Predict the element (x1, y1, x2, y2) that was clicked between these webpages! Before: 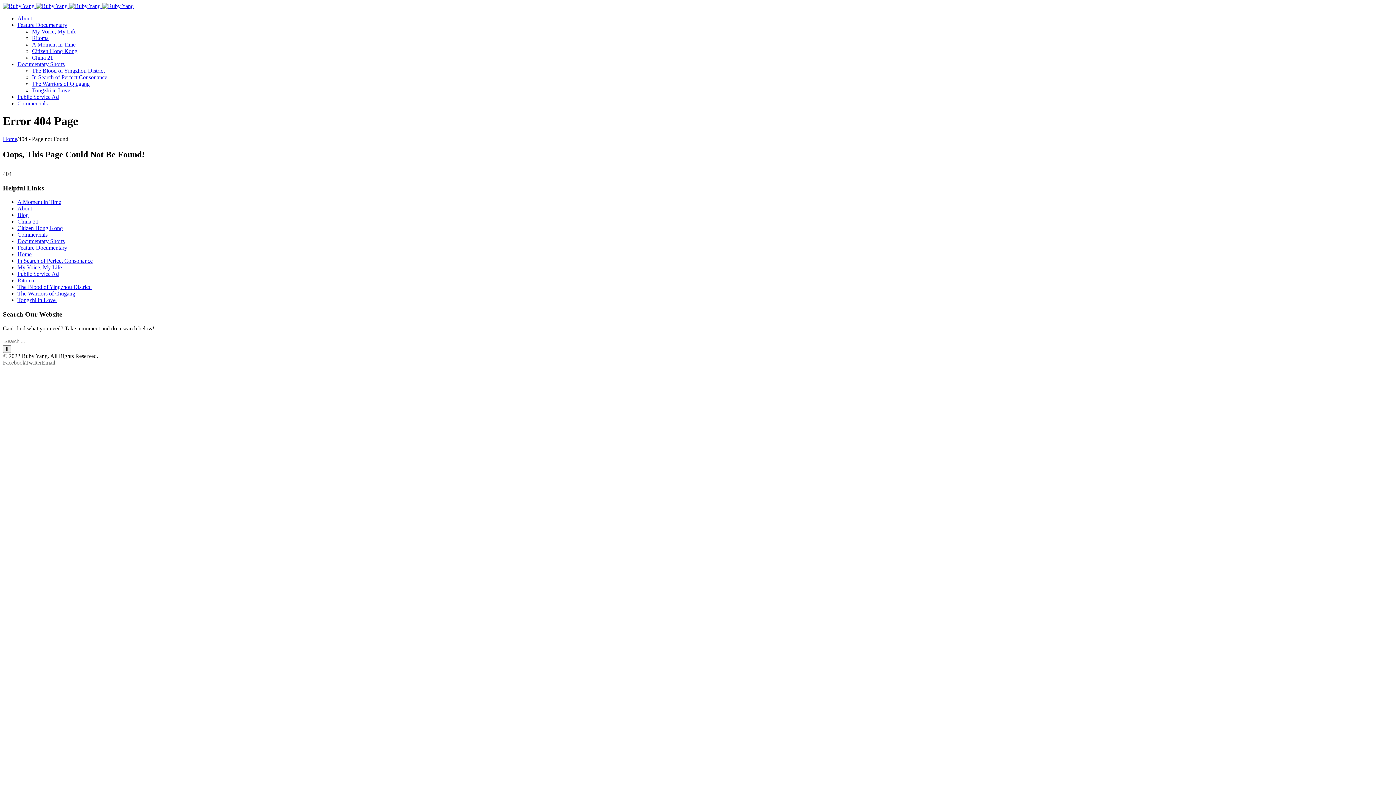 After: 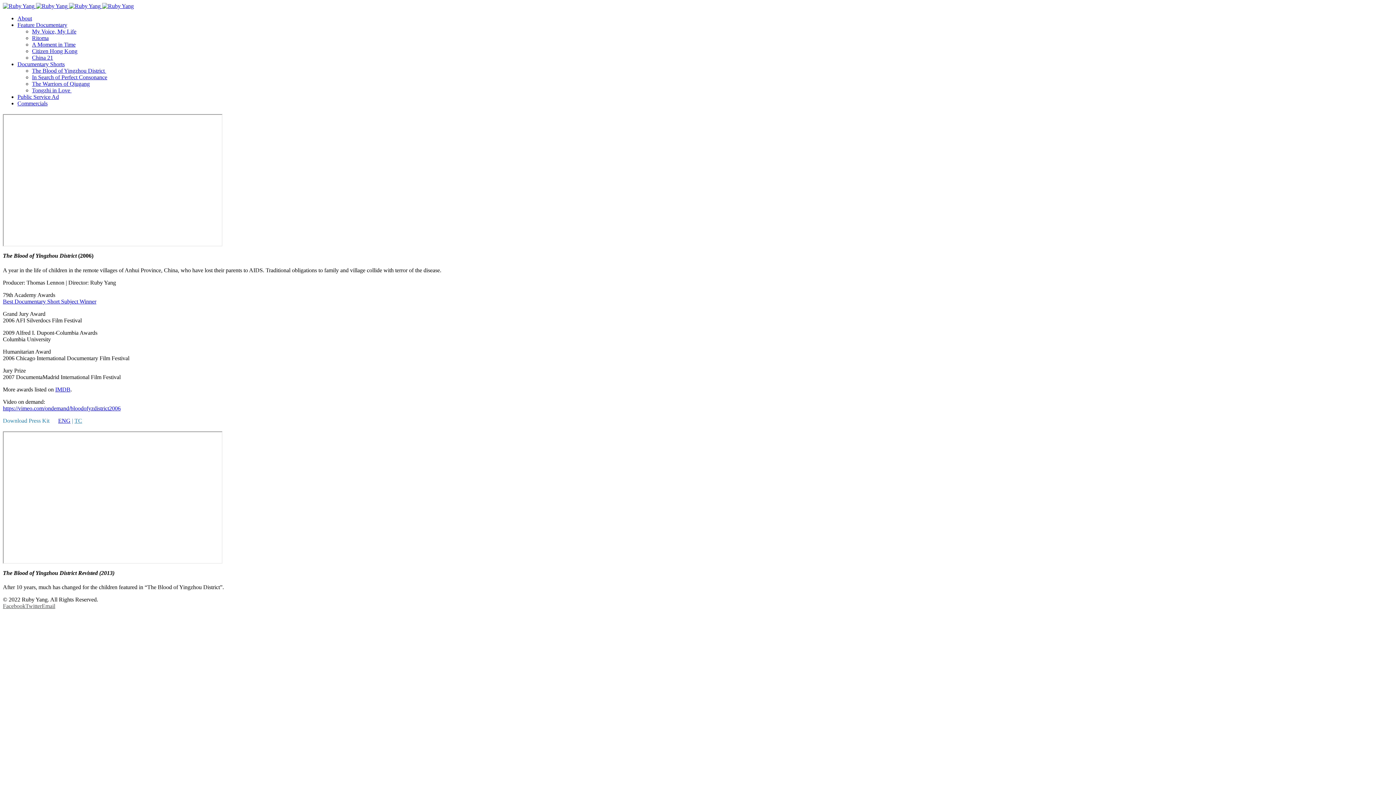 Action: label: The Blood of Yingzhou District  bbox: (17, 284, 91, 290)